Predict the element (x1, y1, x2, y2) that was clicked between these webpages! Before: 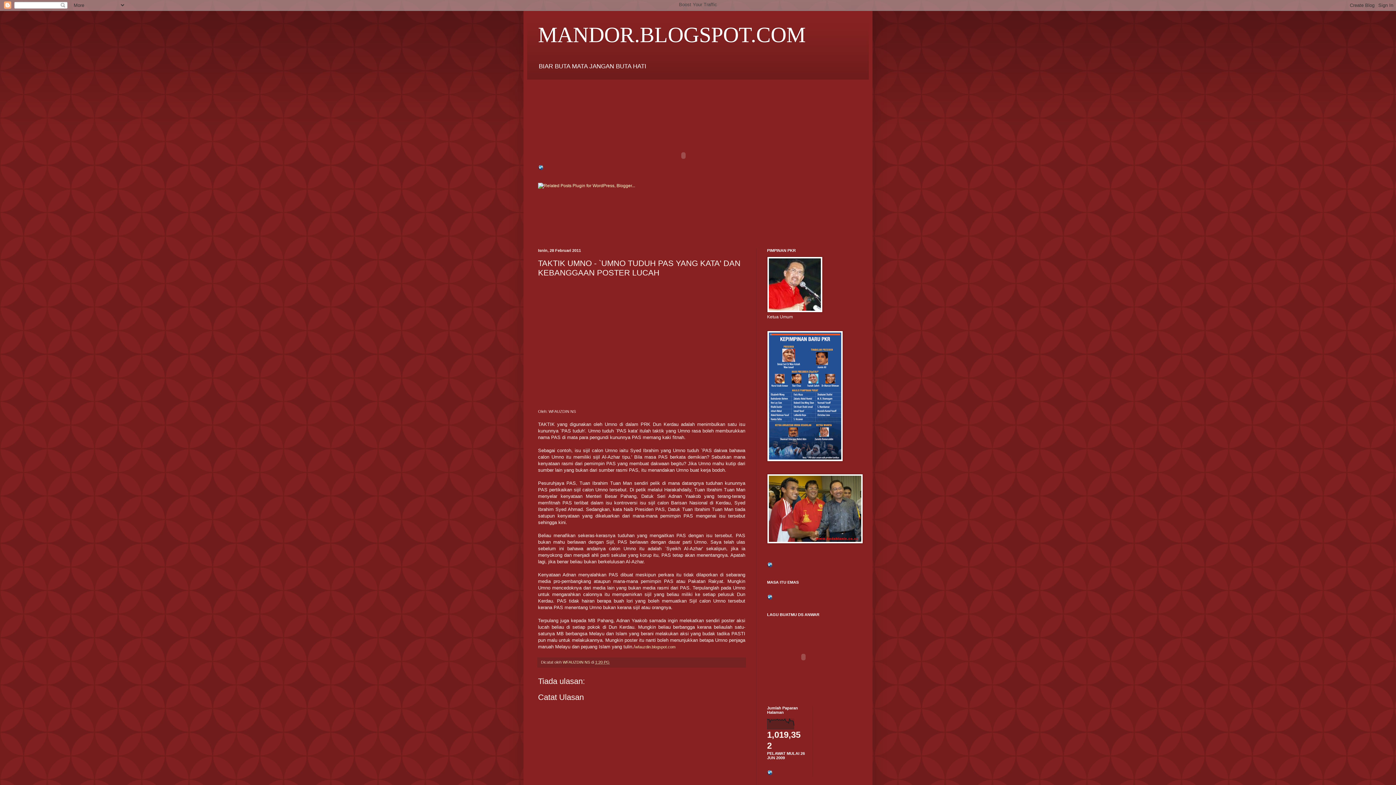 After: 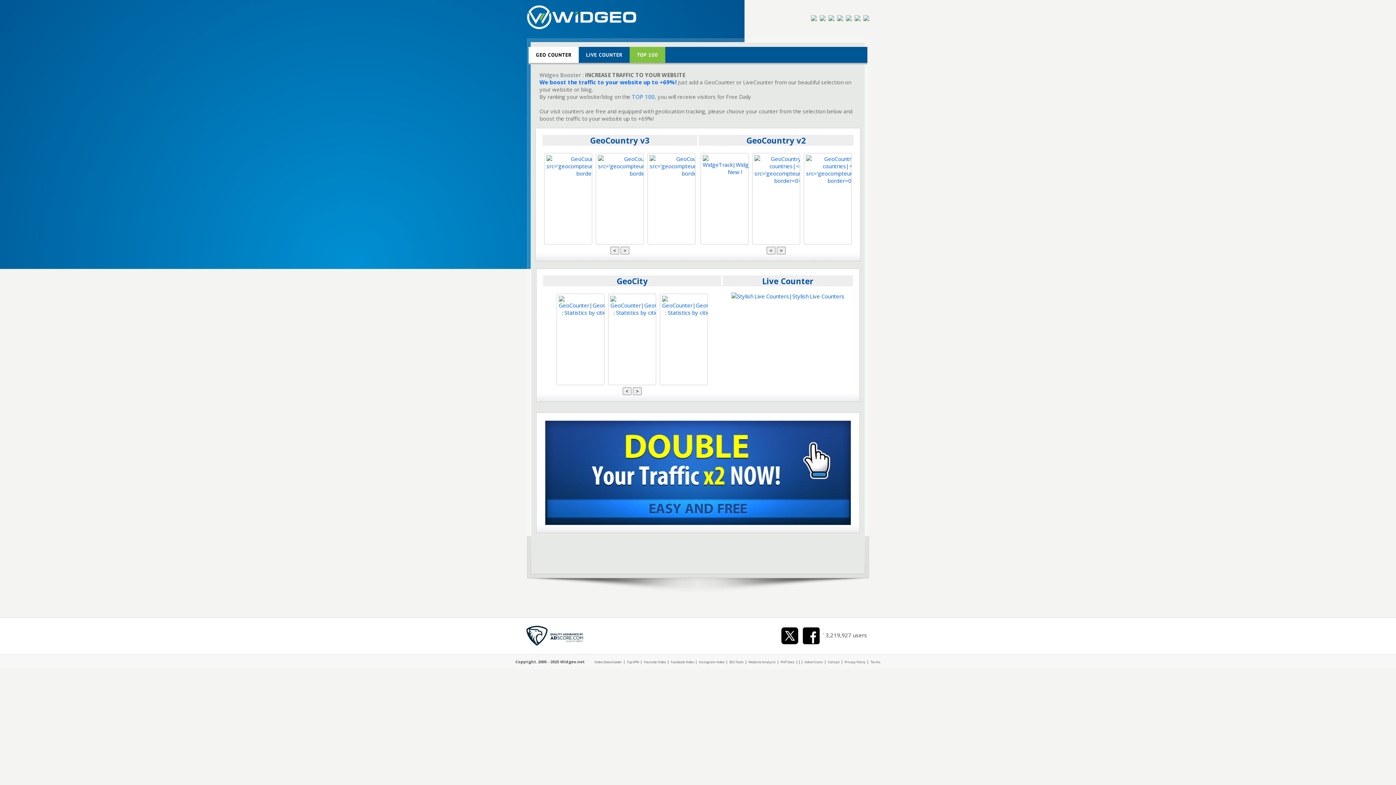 Action: bbox: (767, 564, 773, 569)